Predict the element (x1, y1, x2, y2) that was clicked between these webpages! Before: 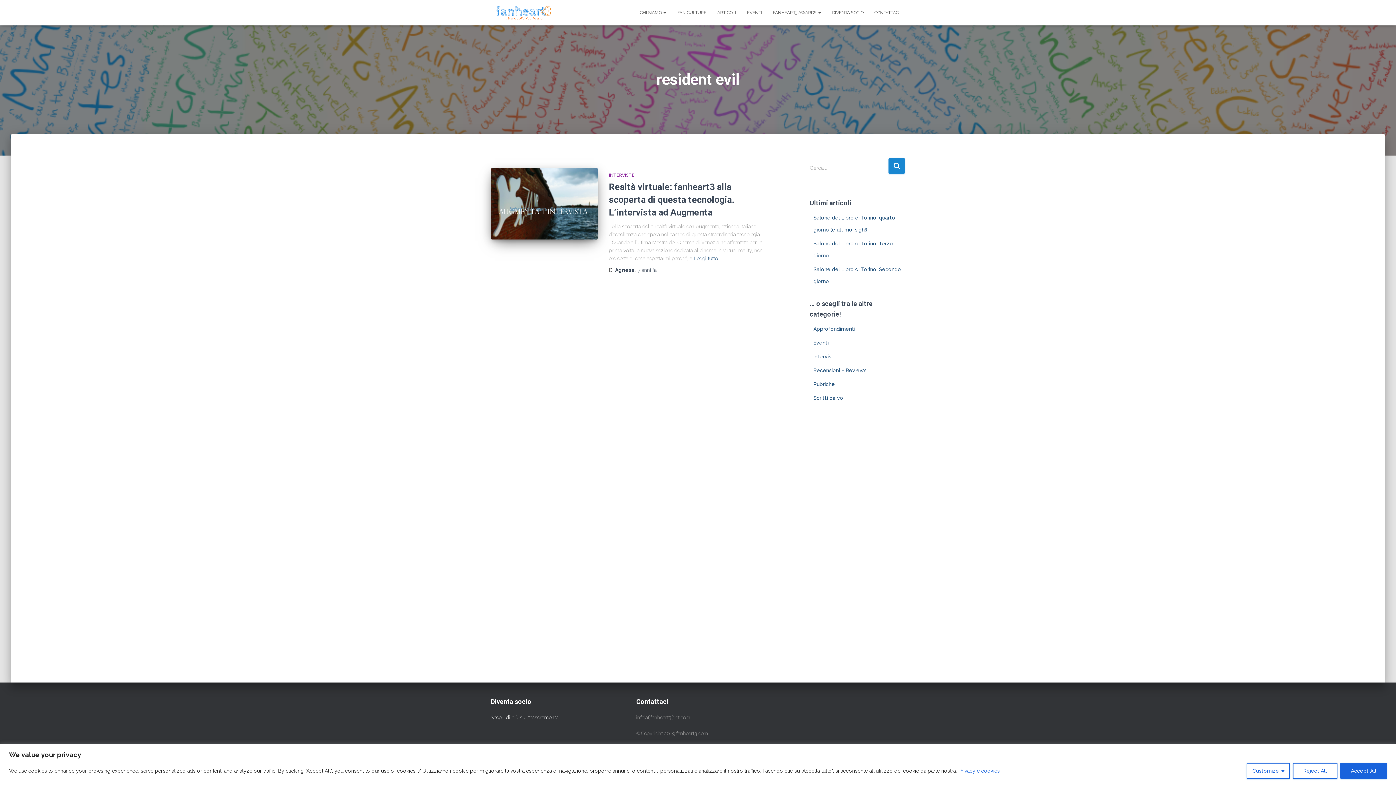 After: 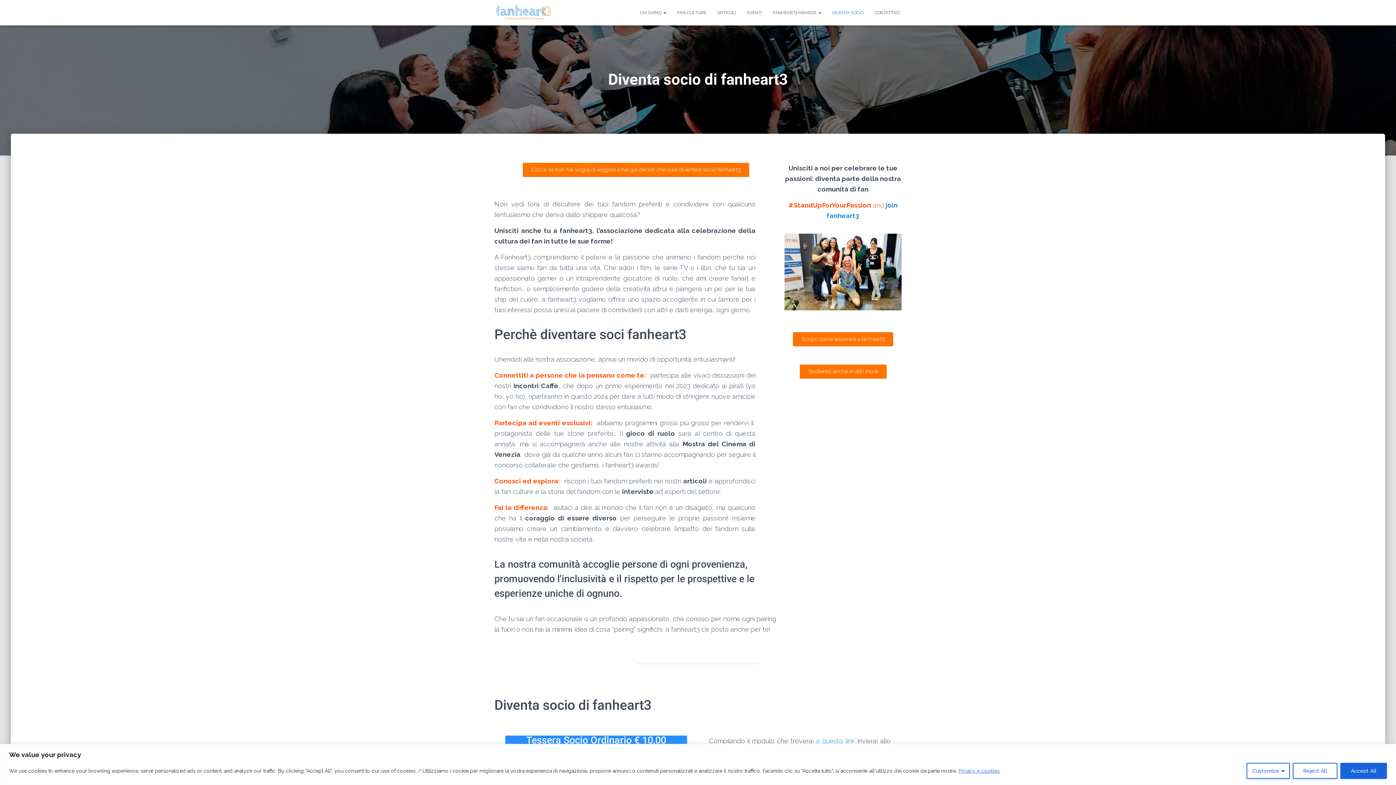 Action: bbox: (826, 3, 869, 21) label: DIVENTA SOCIO